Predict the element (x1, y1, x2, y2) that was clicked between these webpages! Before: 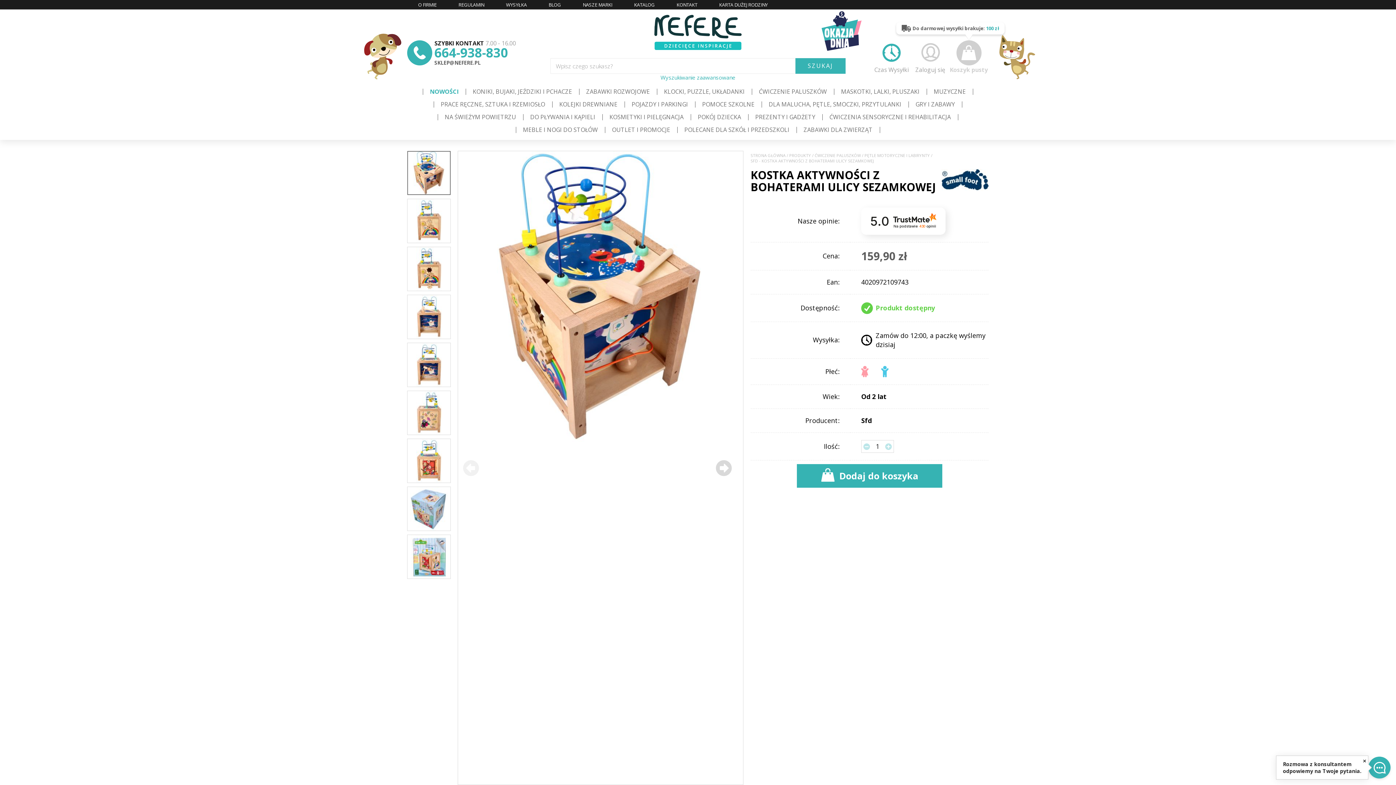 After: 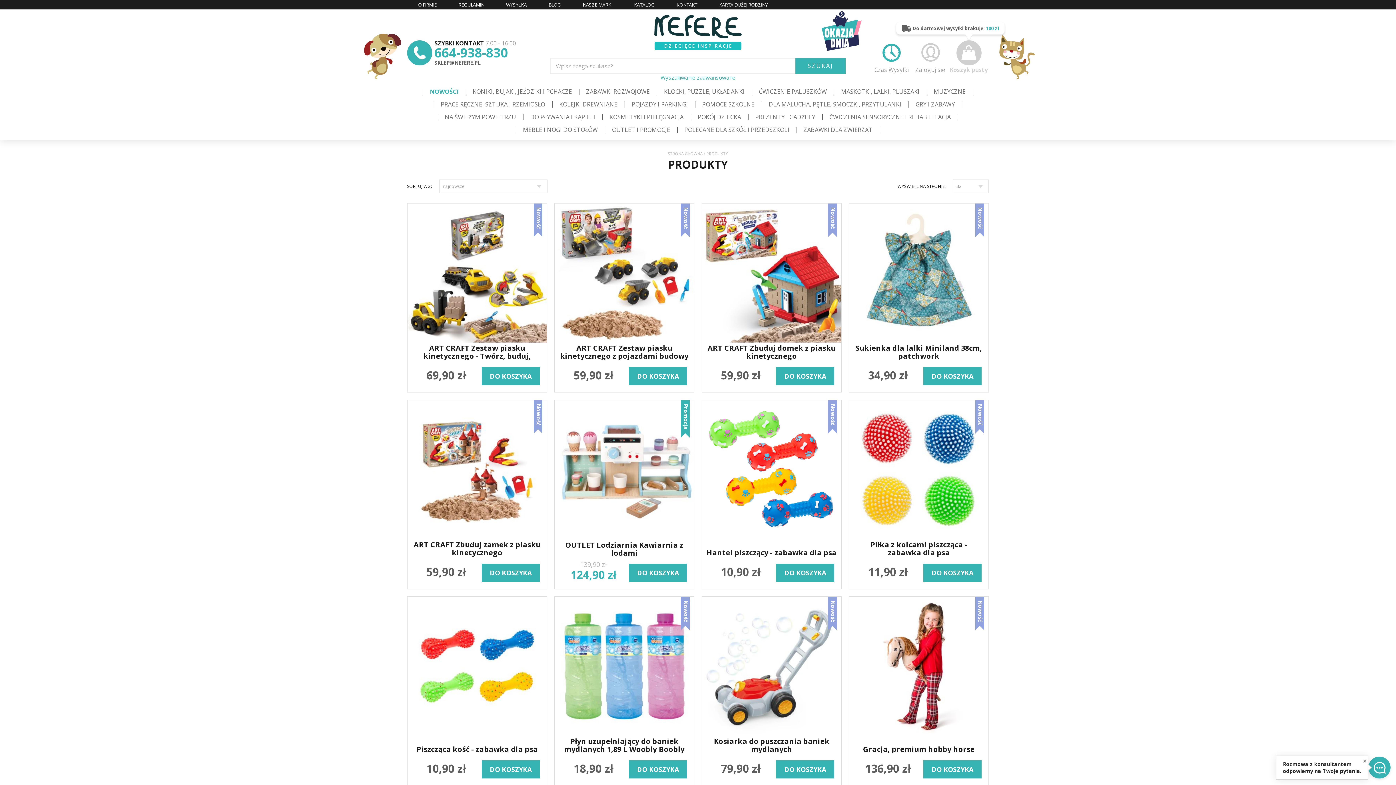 Action: bbox: (789, 152, 811, 158) label: PRODUKTY